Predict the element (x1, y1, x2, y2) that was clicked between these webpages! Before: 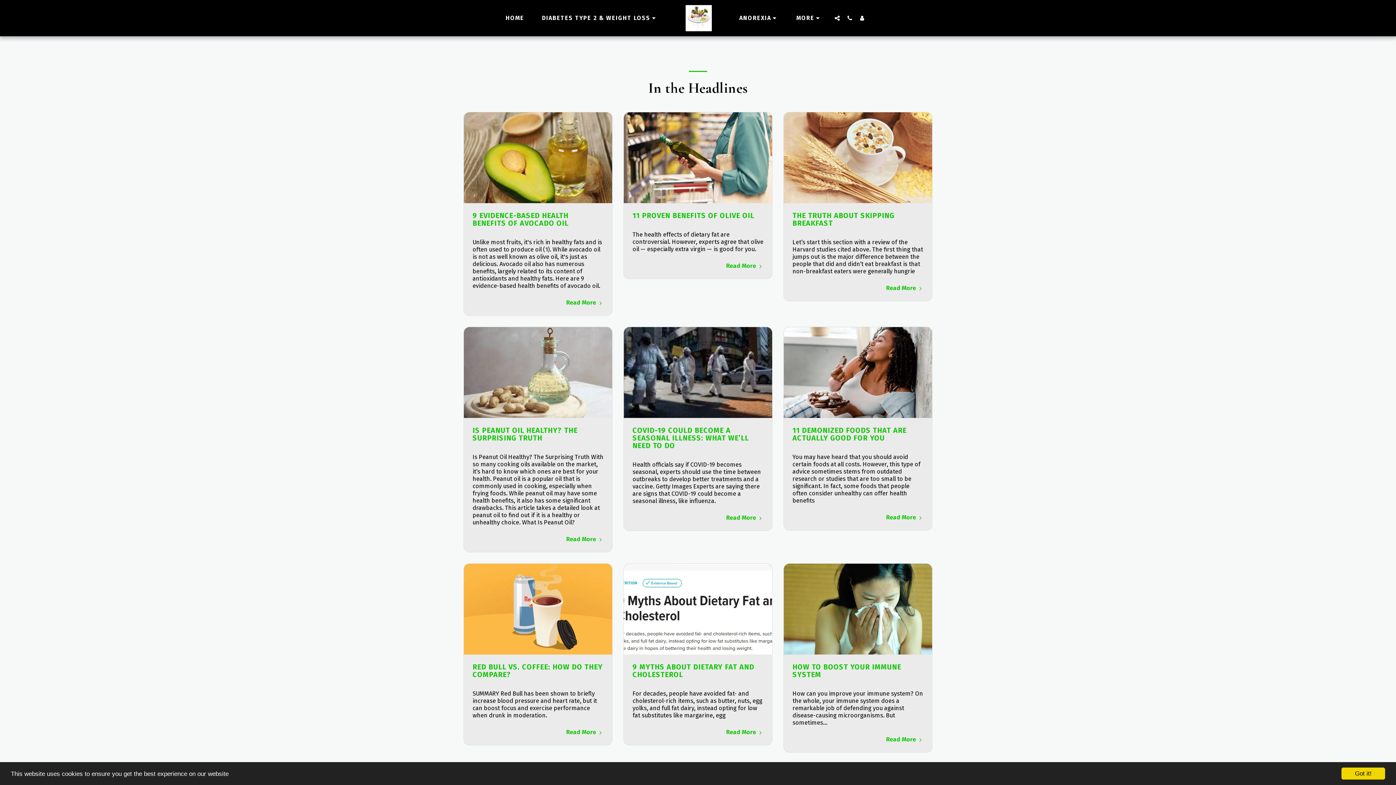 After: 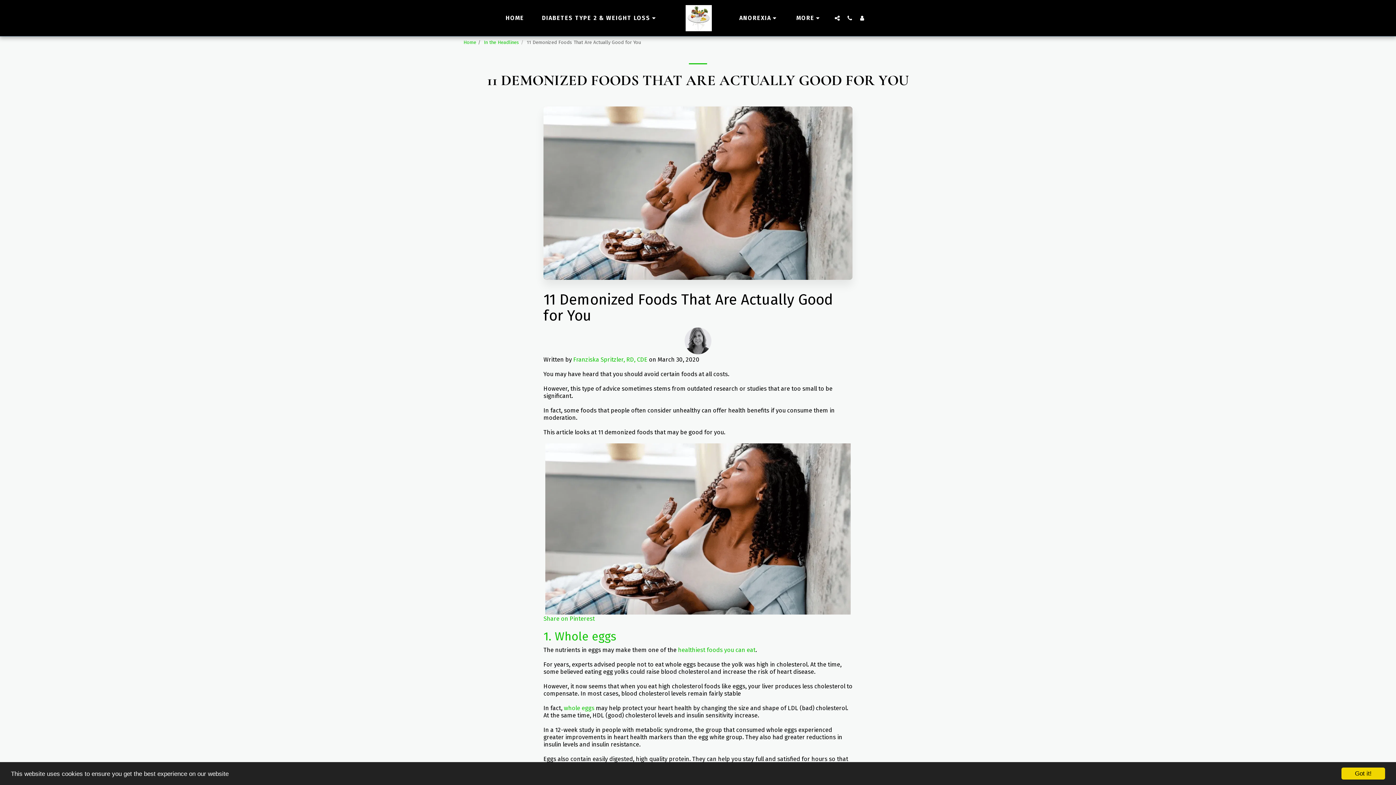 Action: bbox: (792, 426, 906, 442) label: 11 Demonized Foods That Are Actually Good for You